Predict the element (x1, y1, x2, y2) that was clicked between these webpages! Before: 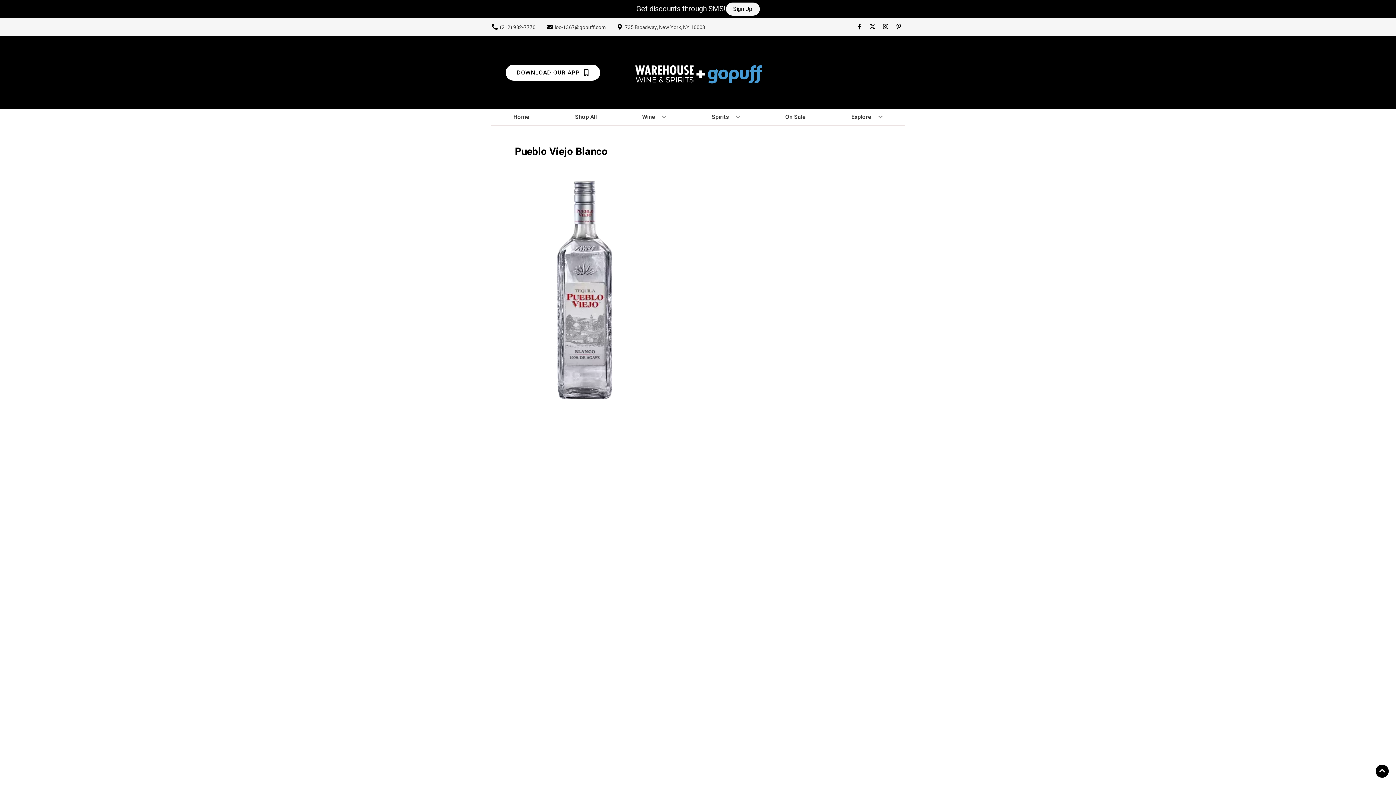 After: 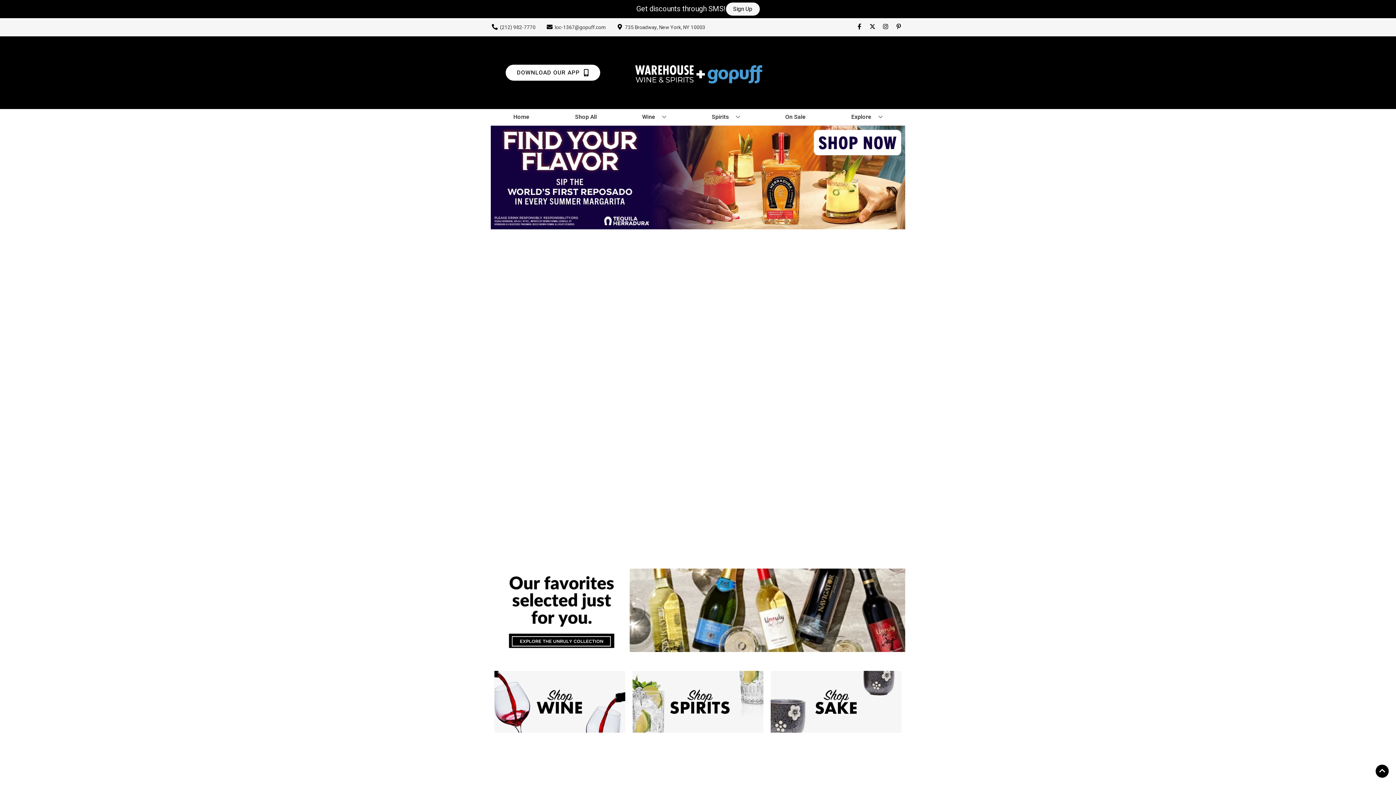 Action: bbox: (625, 36, 770, 109)